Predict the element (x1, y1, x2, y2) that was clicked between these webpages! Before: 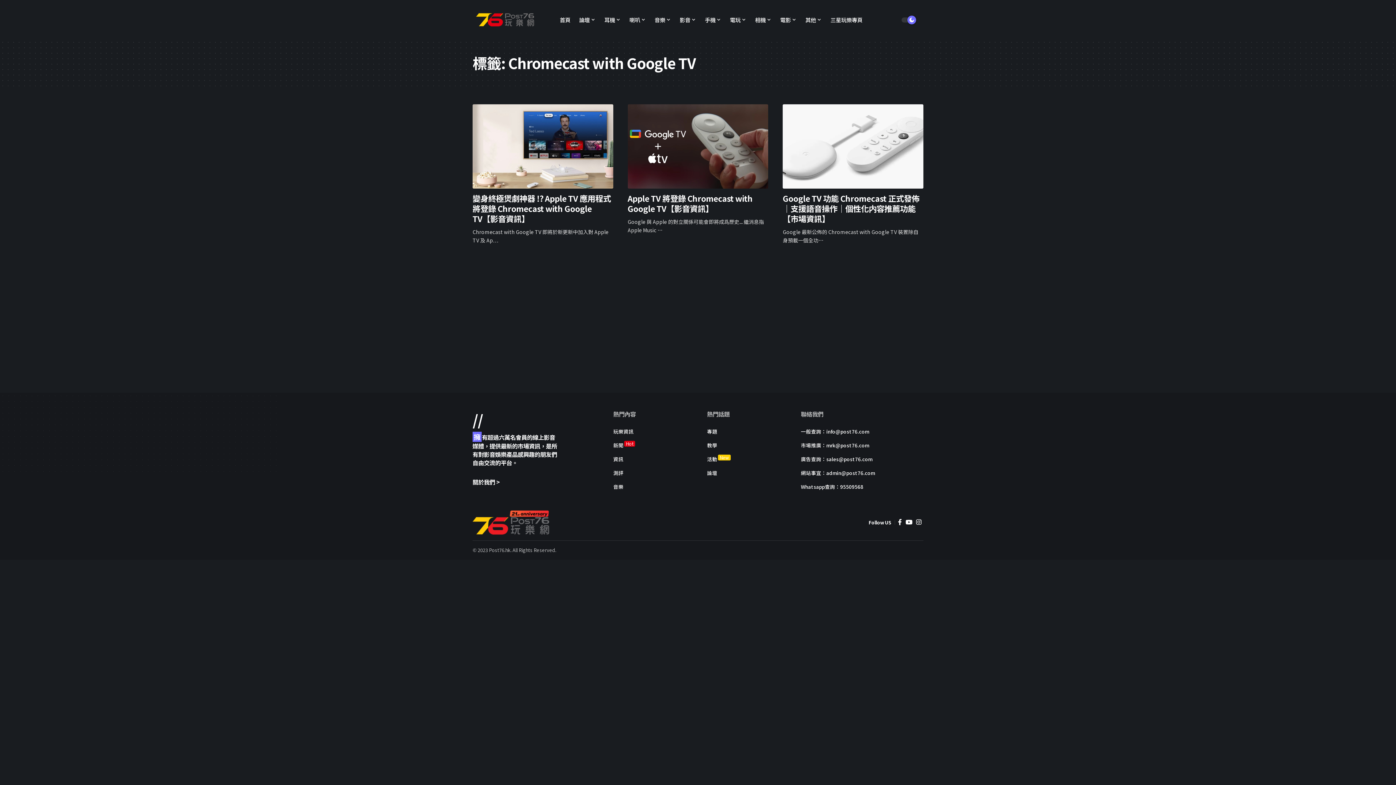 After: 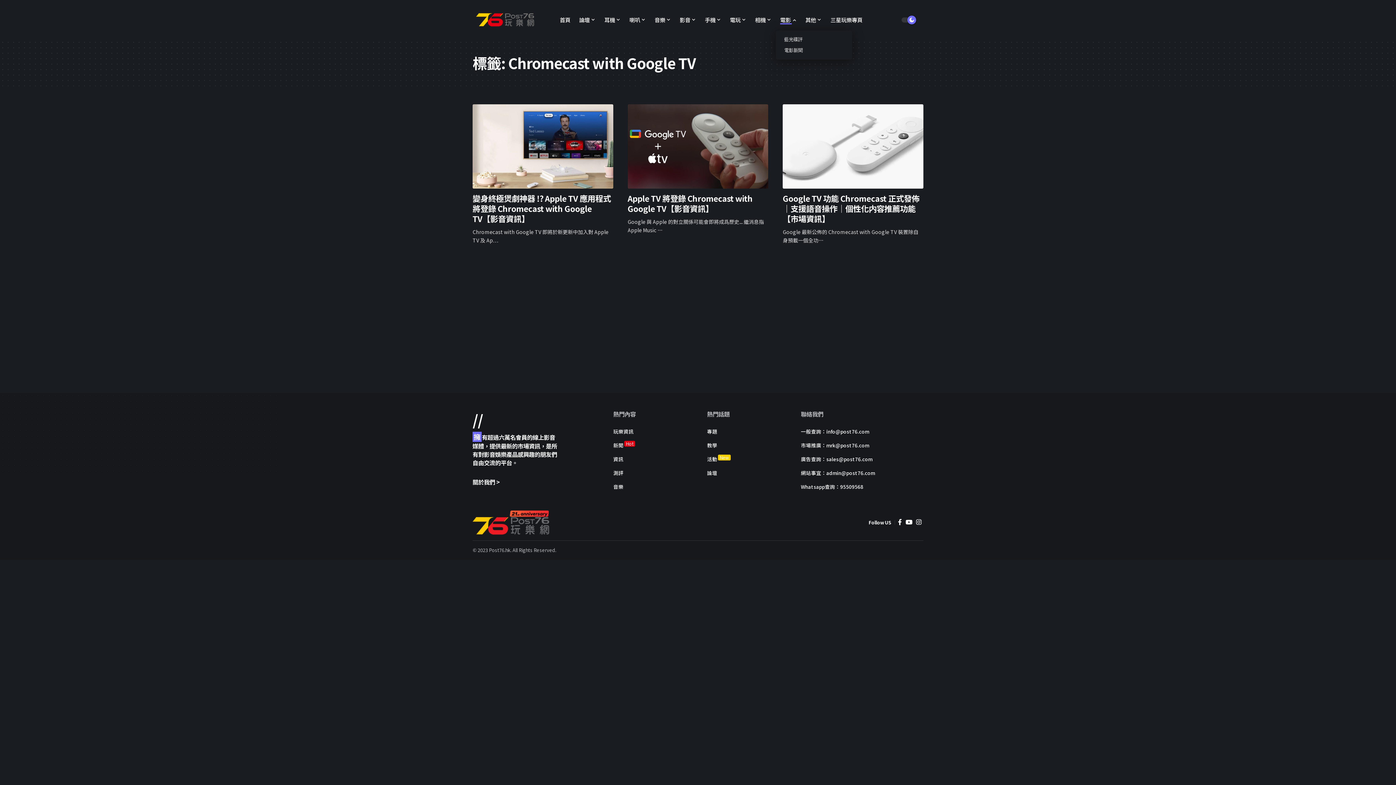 Action: bbox: (776, 8, 801, 30) label: 電影